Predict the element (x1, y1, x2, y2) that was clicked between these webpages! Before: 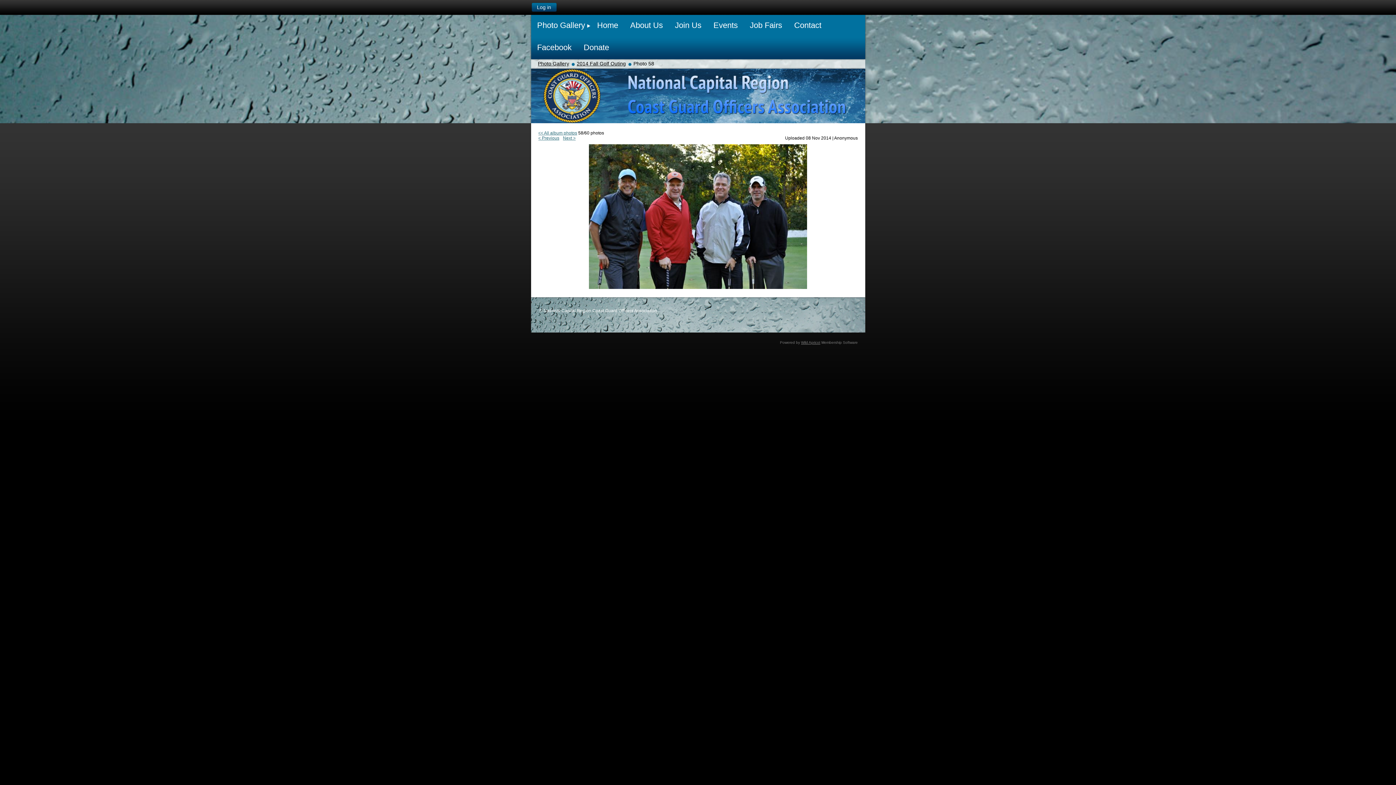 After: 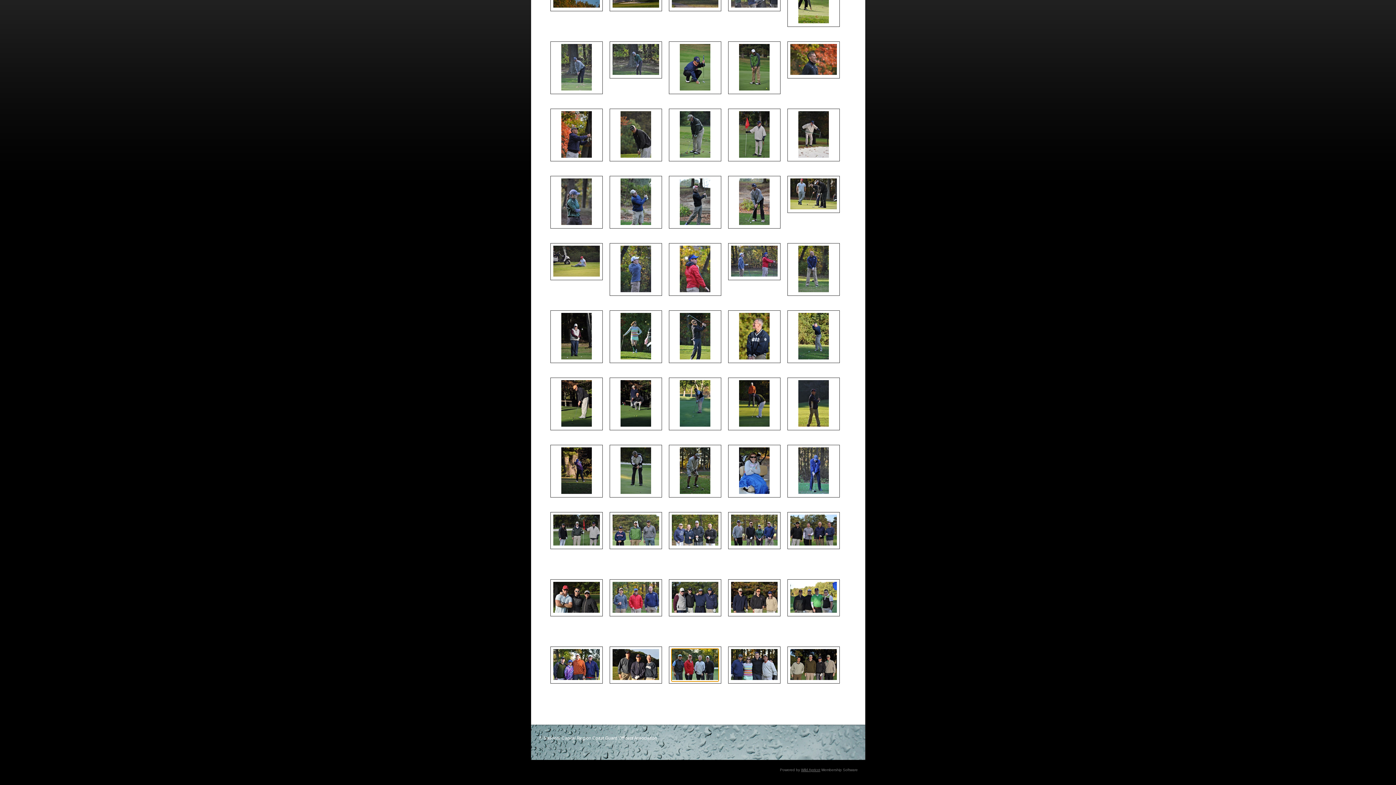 Action: label: << All album photos bbox: (538, 130, 577, 135)